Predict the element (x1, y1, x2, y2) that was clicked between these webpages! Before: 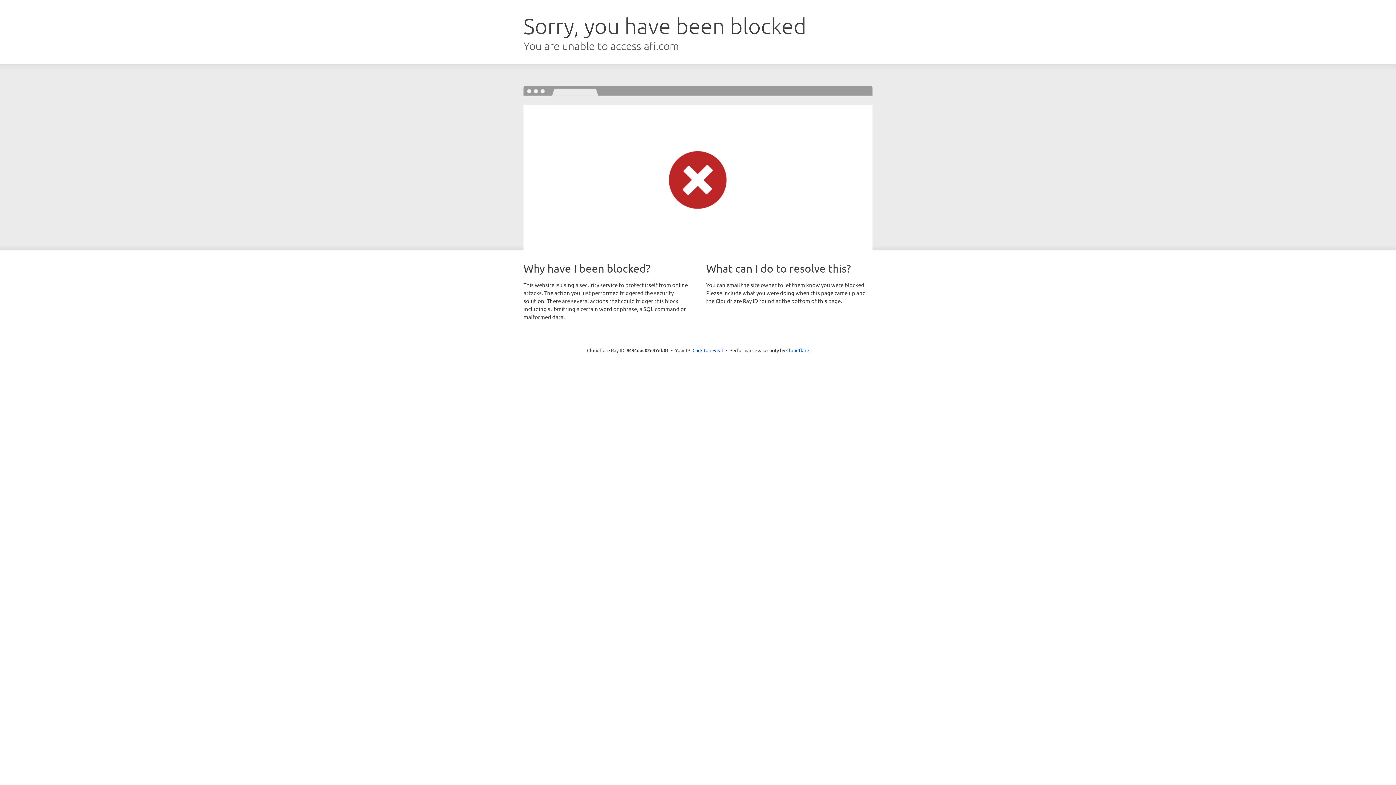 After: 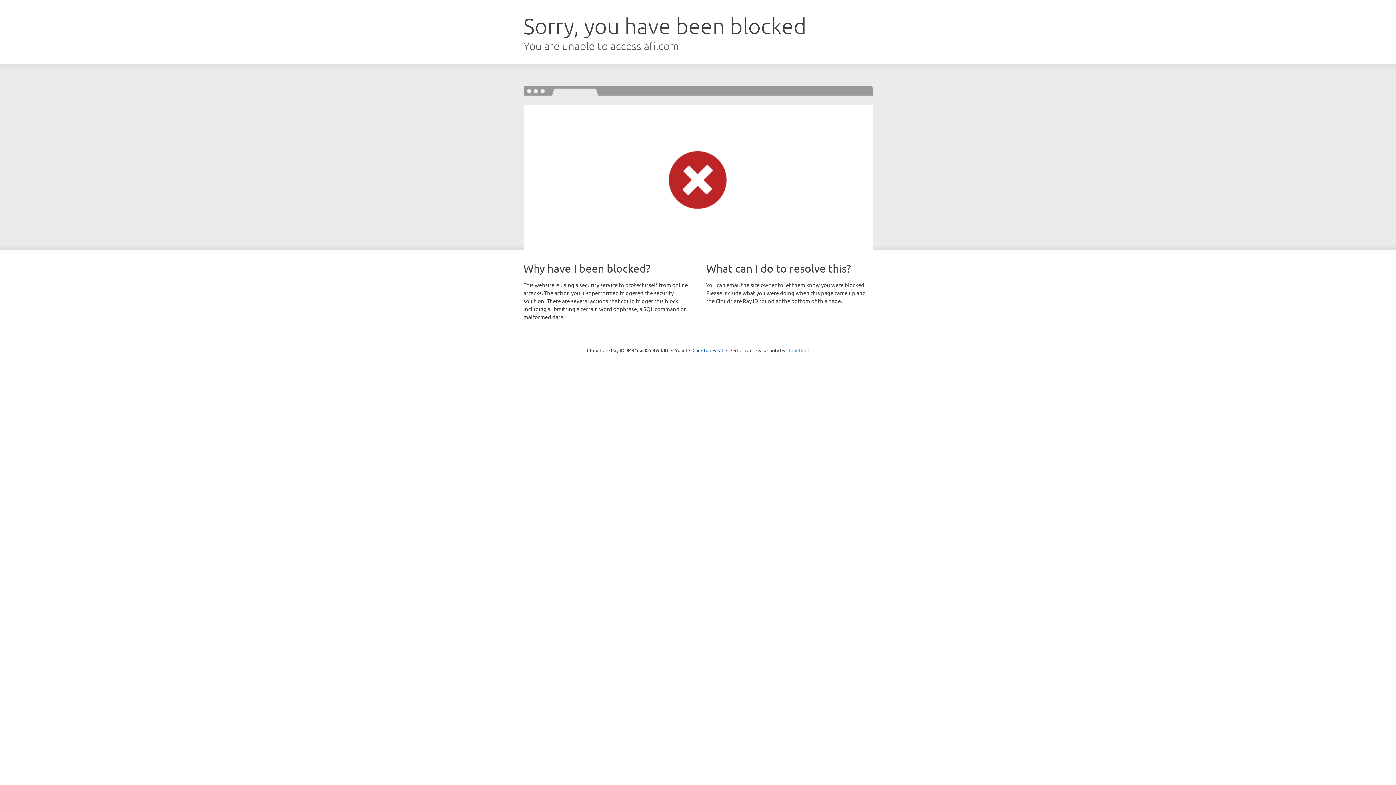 Action: bbox: (786, 347, 809, 353) label: Cloudflare